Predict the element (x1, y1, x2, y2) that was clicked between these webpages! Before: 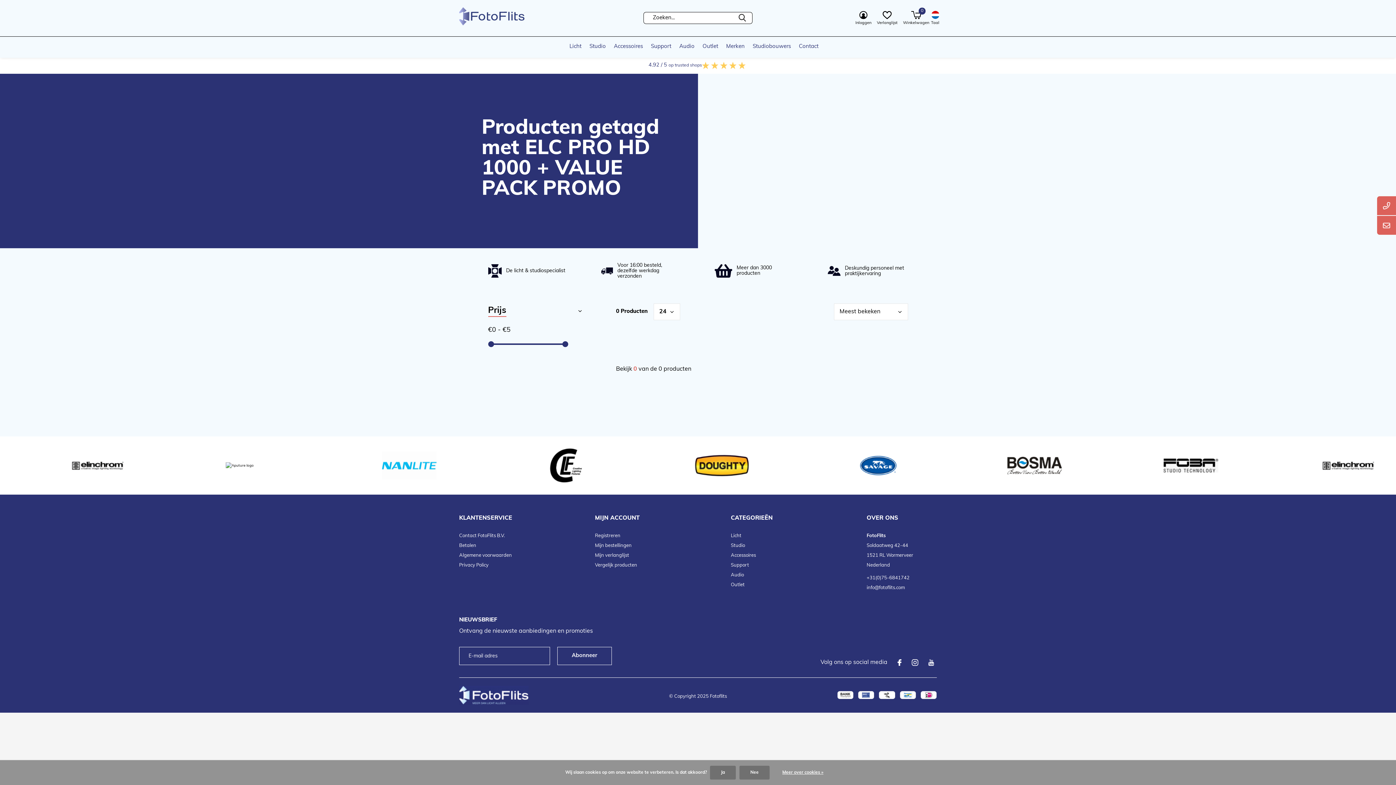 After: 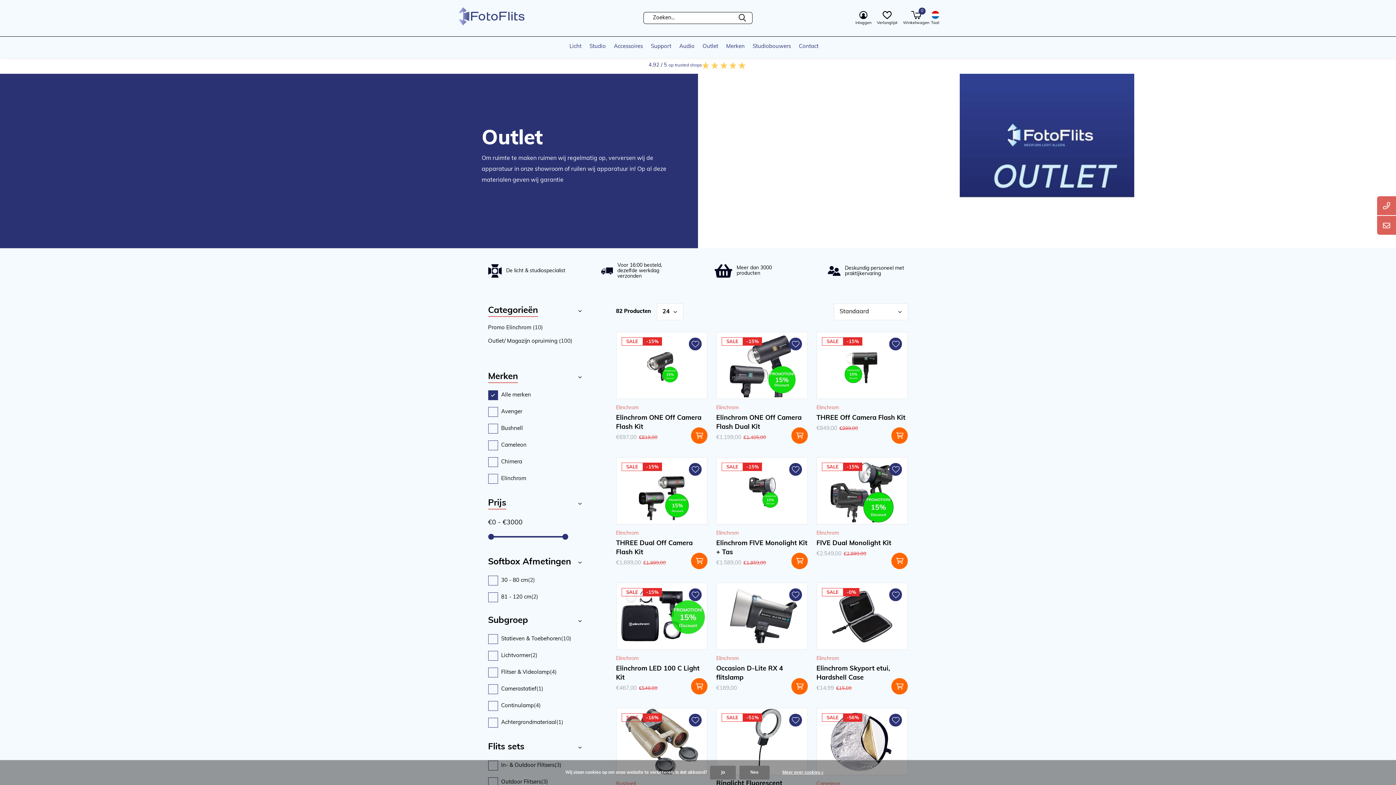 Action: bbox: (731, 582, 744, 587) label: Outlet